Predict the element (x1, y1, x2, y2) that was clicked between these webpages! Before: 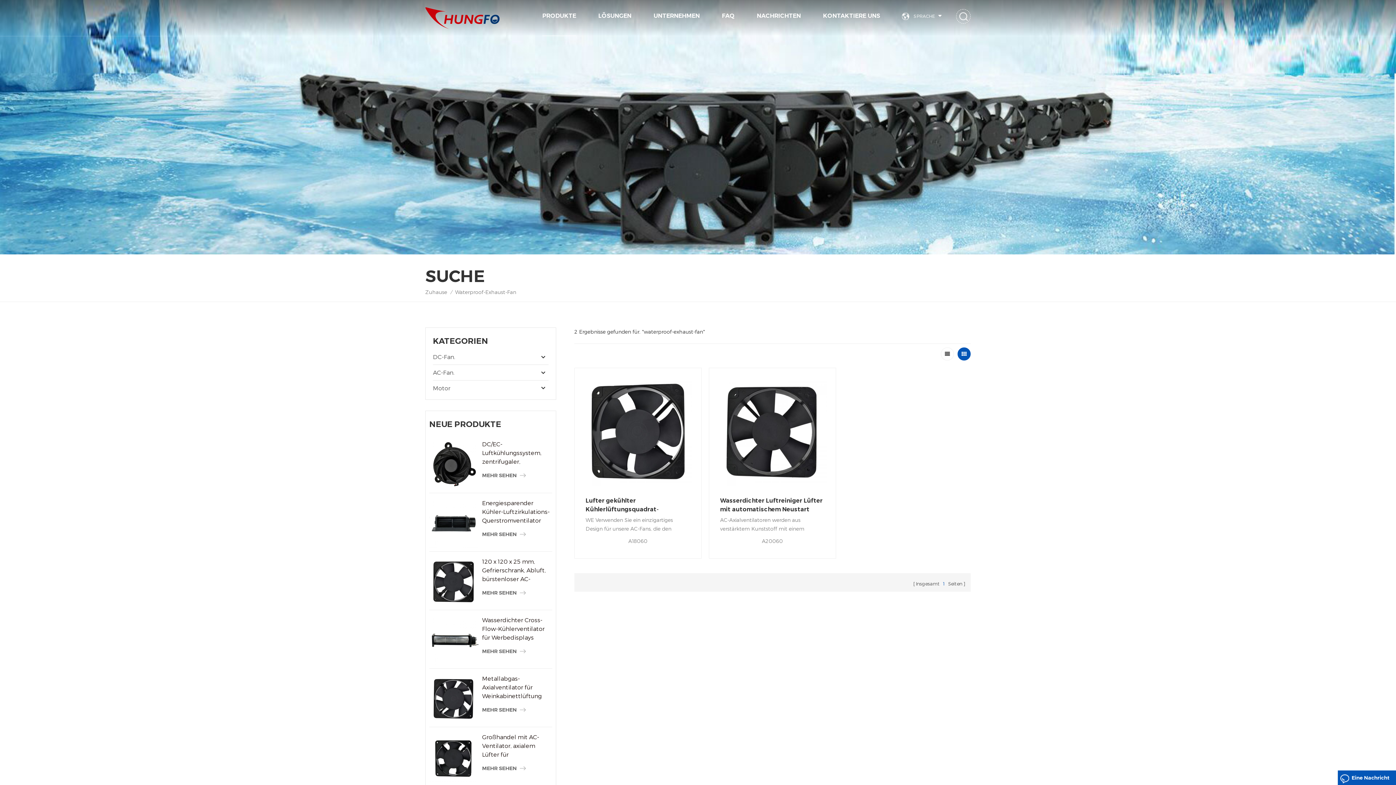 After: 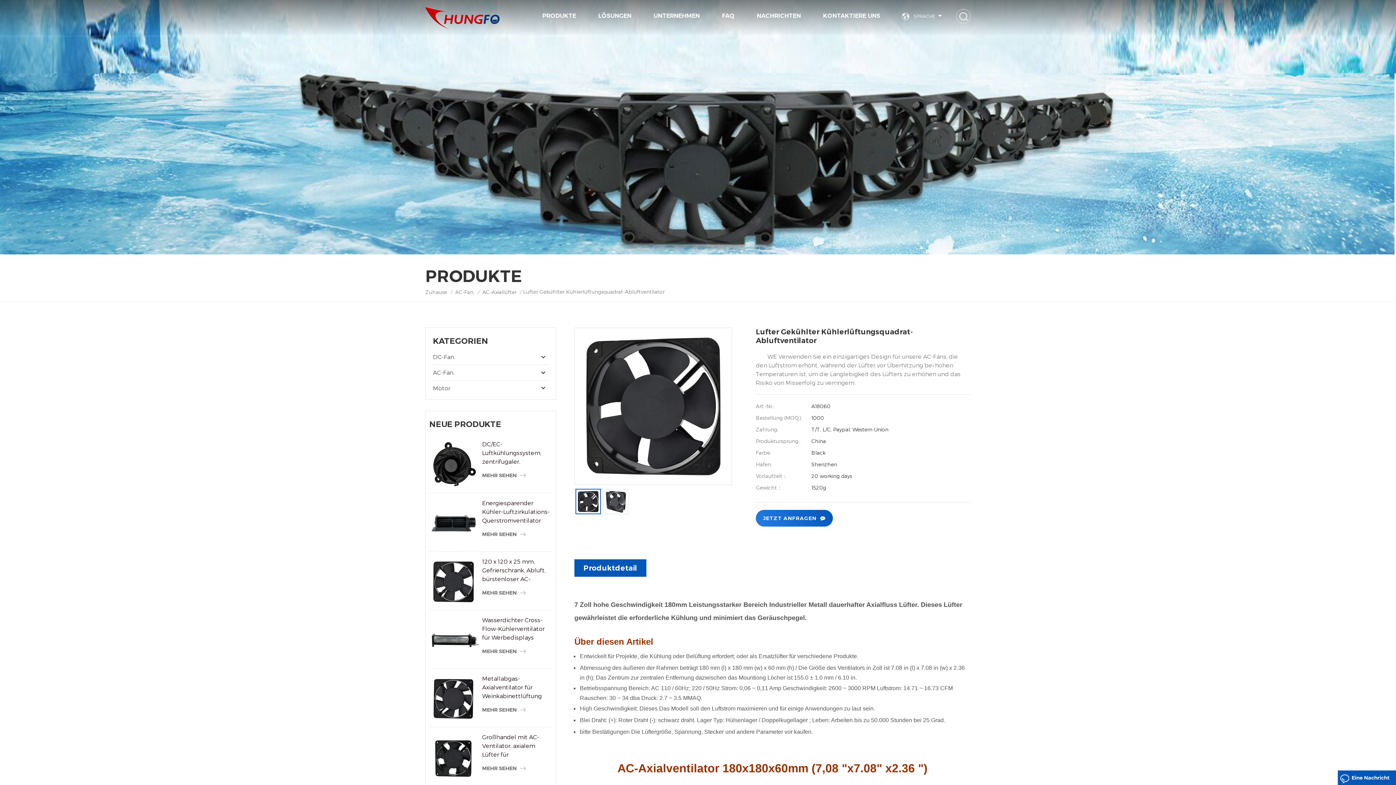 Action: label: Lufter gekühlter Kühlerlüftungsquadrat-Abluftventilator bbox: (585, 496, 690, 514)